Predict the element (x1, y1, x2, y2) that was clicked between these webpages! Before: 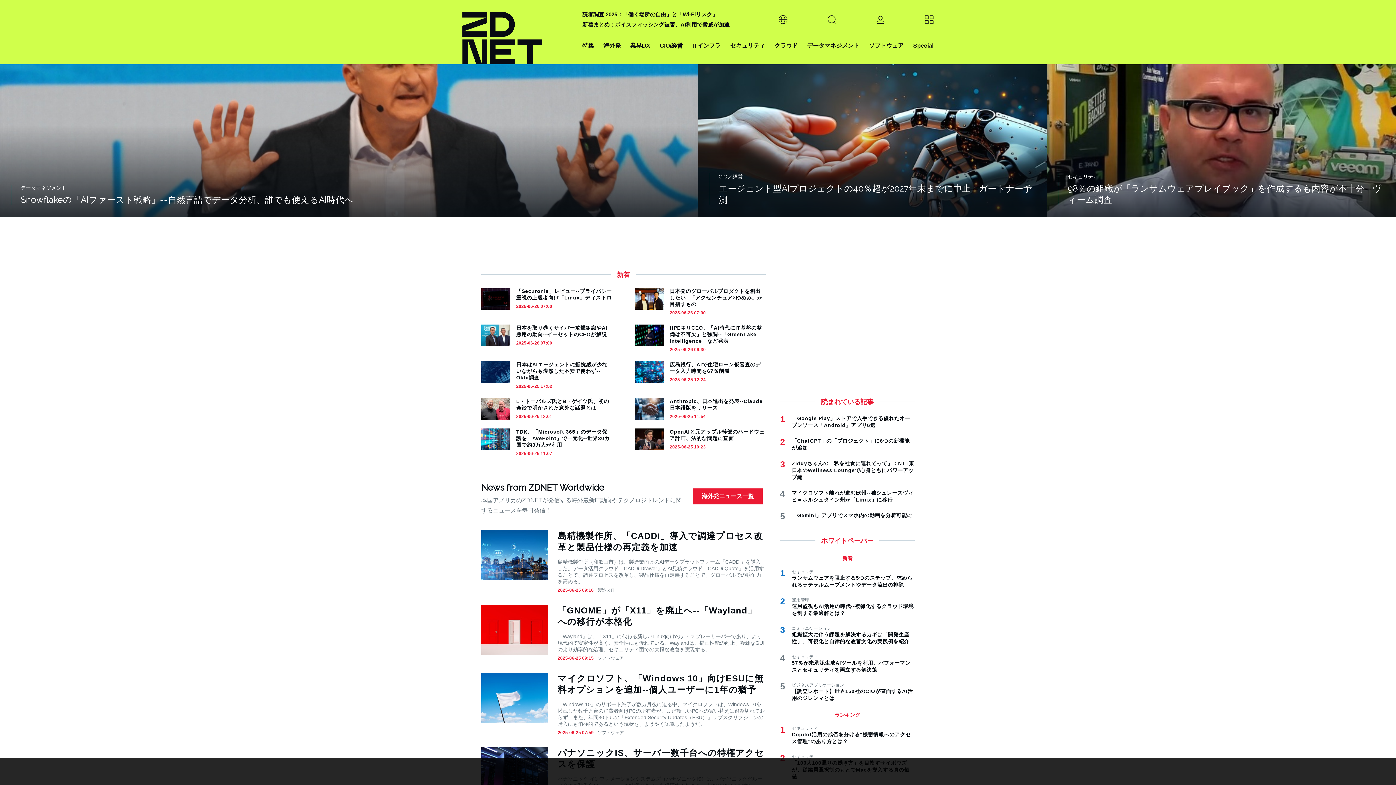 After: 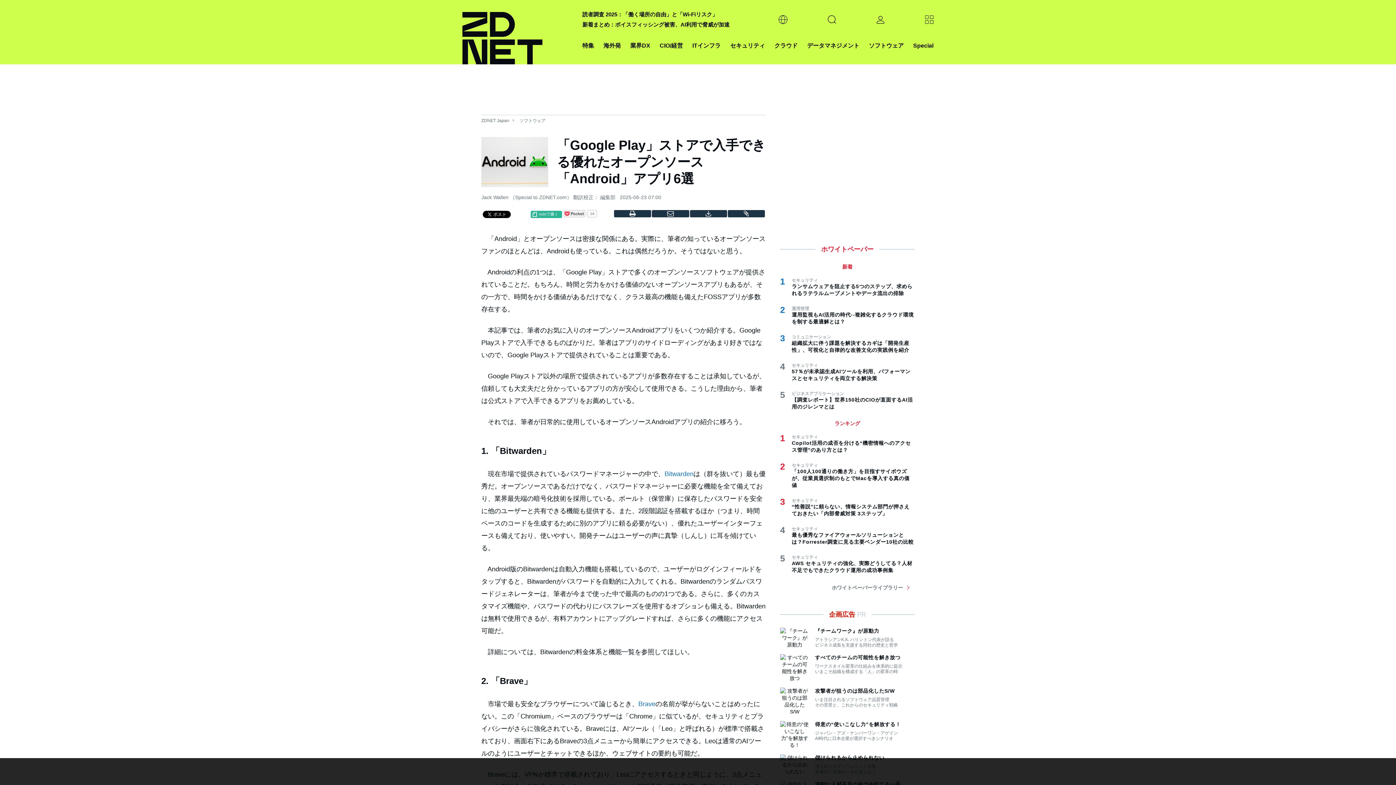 Action: label: 「Google Play」ストアで入手できる優れたオープンソース「Android」アプリ6選 bbox: (792, 415, 914, 429)